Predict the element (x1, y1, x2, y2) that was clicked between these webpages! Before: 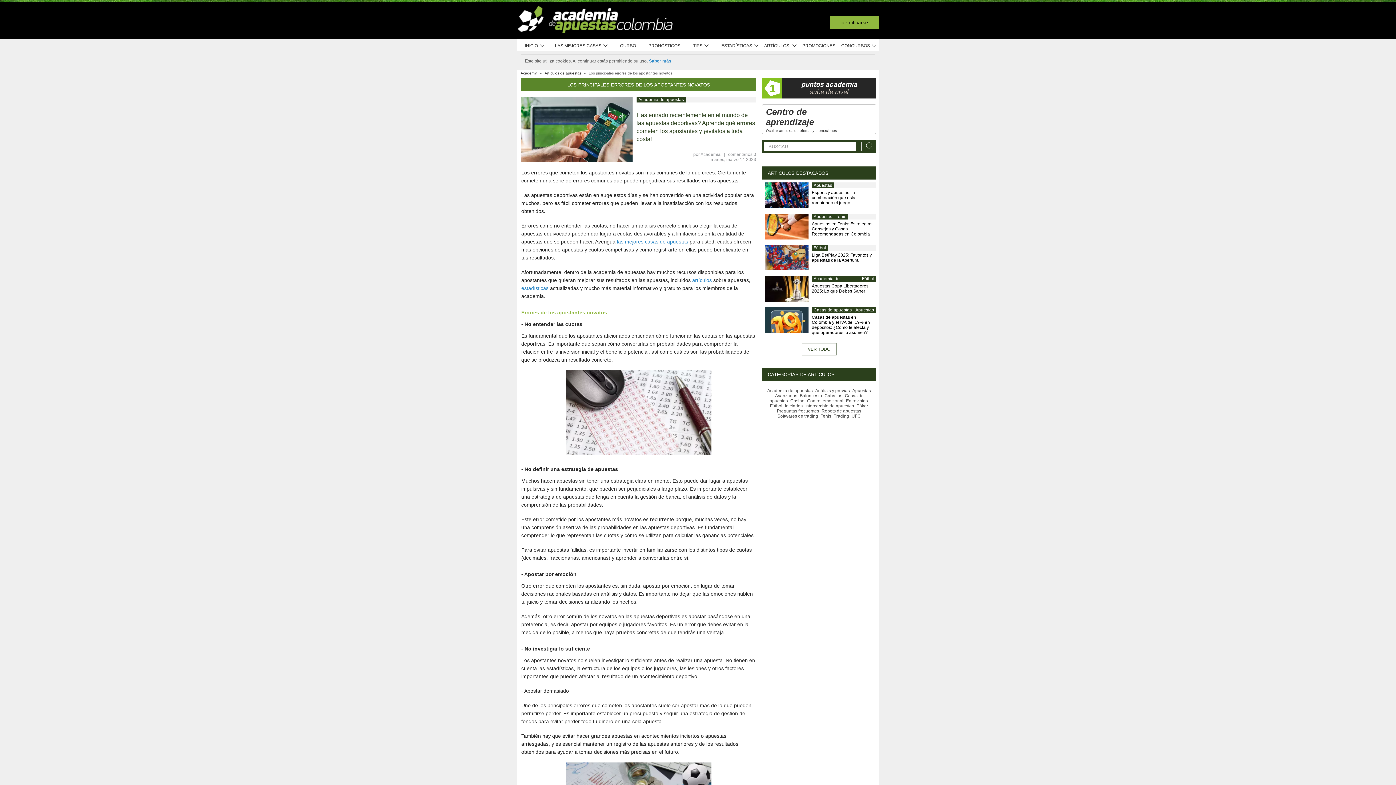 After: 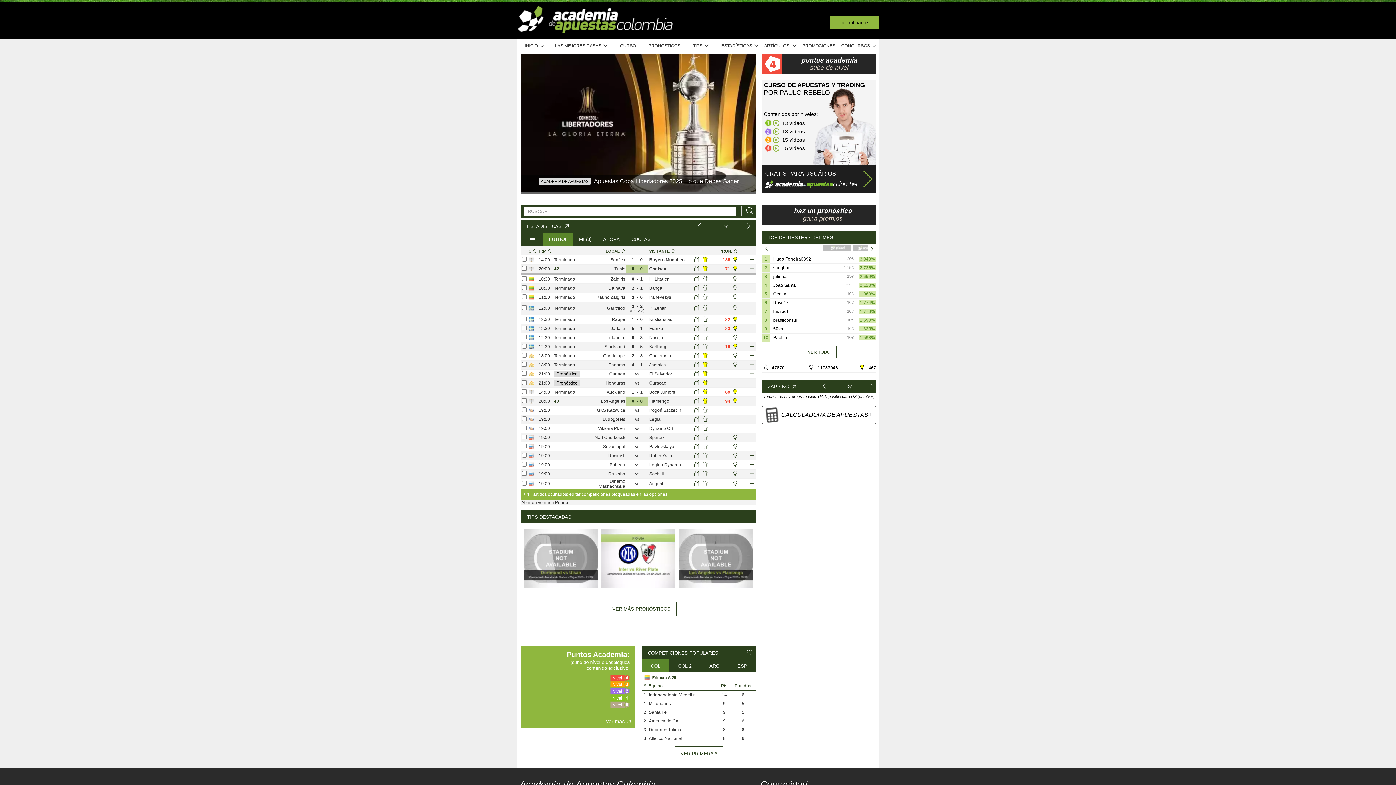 Action: label: Academia  bbox: (520, 71, 538, 75)